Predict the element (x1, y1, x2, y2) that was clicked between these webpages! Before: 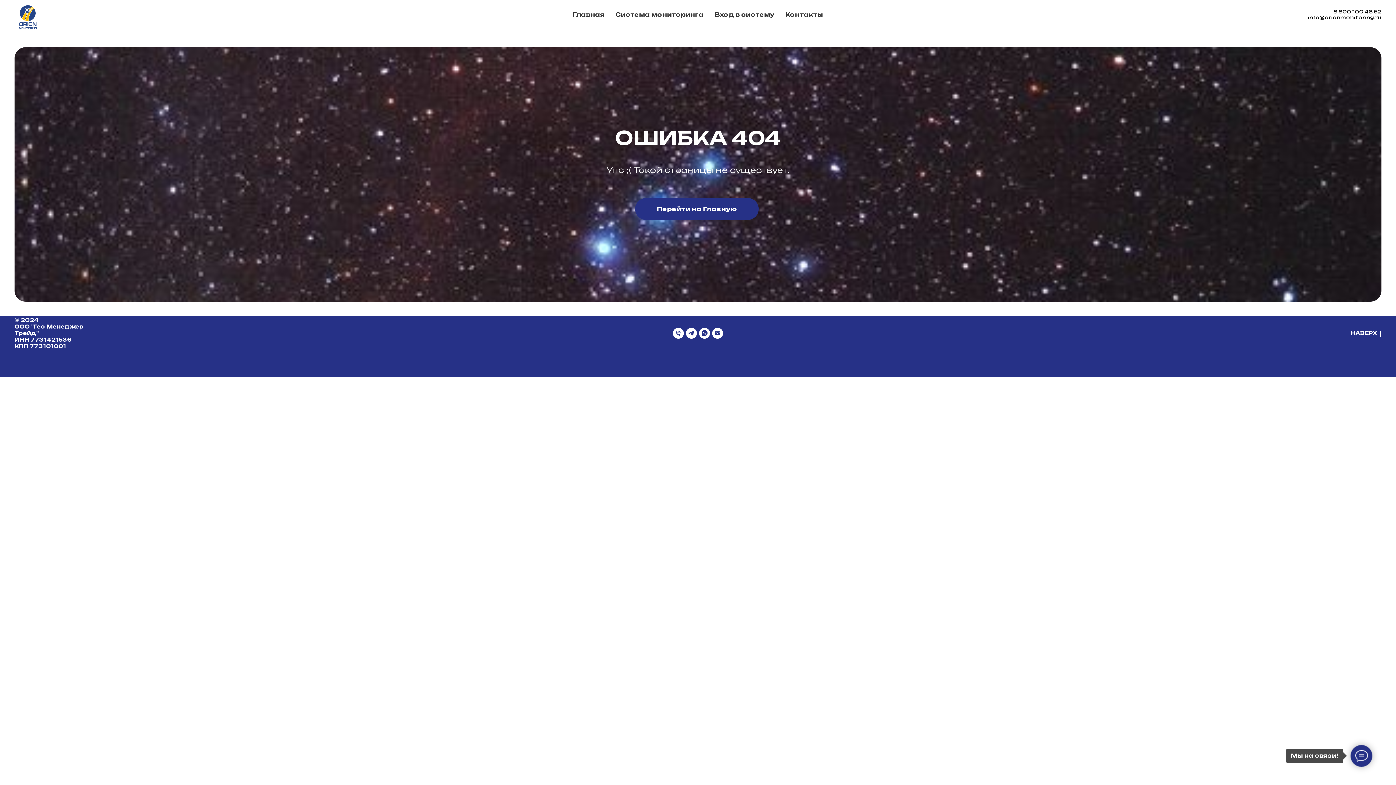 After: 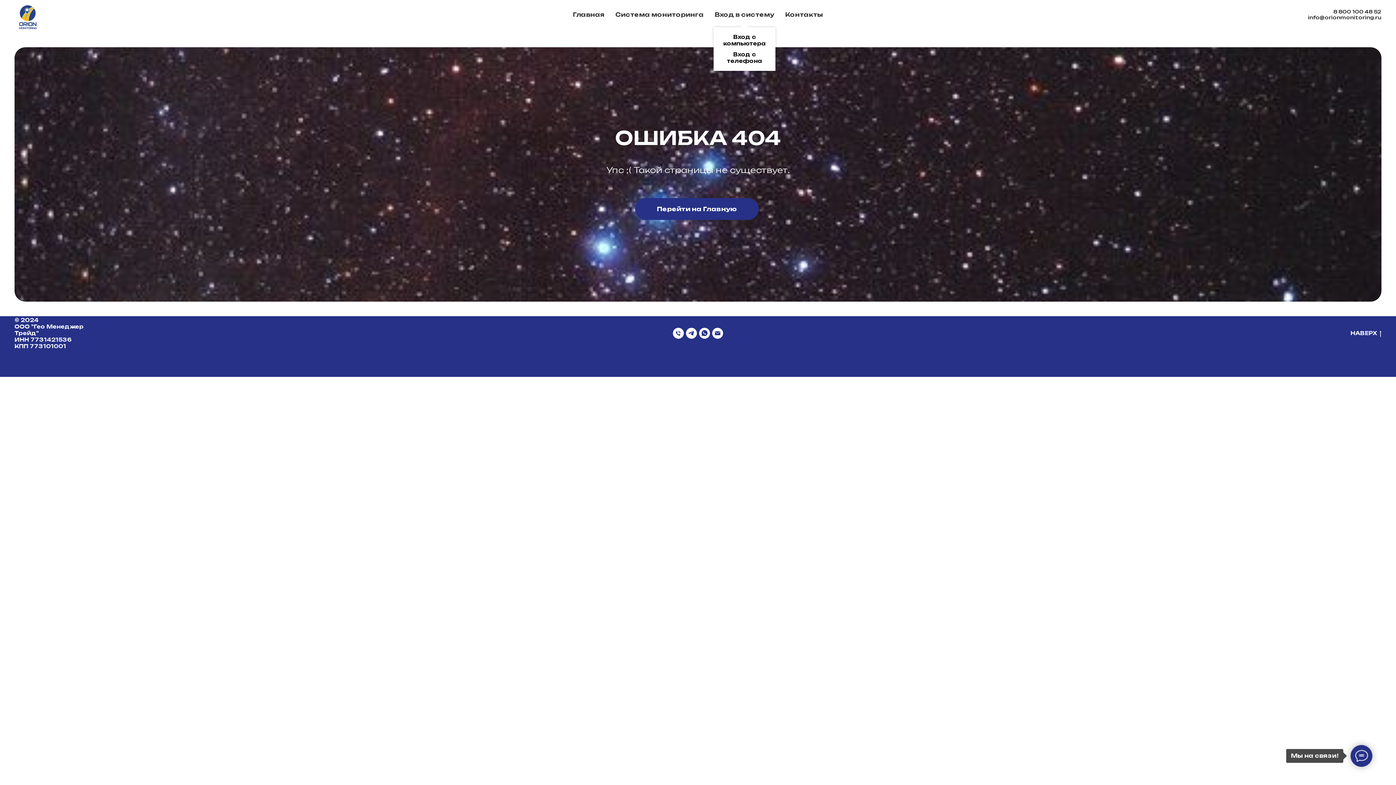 Action: bbox: (714, 10, 774, 18) label: Вход в систему